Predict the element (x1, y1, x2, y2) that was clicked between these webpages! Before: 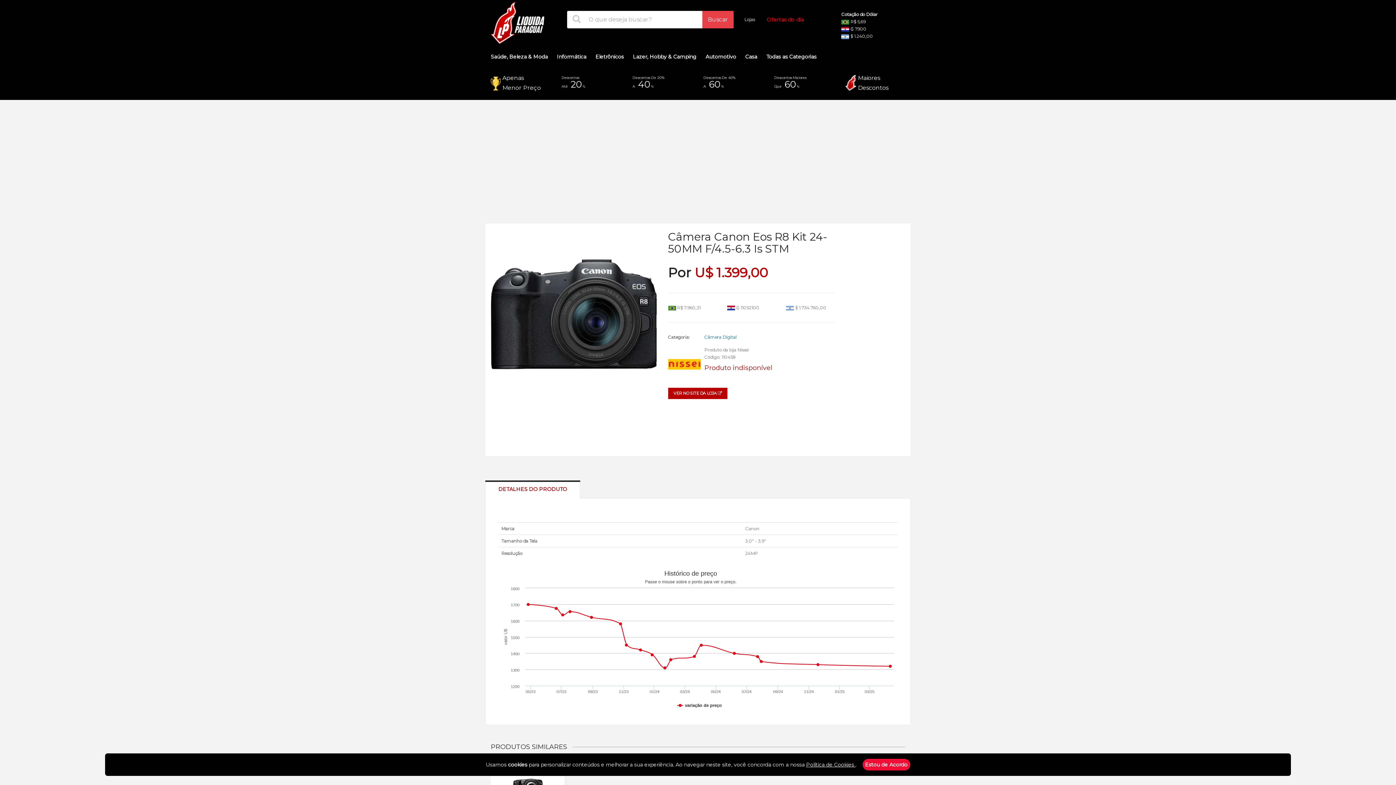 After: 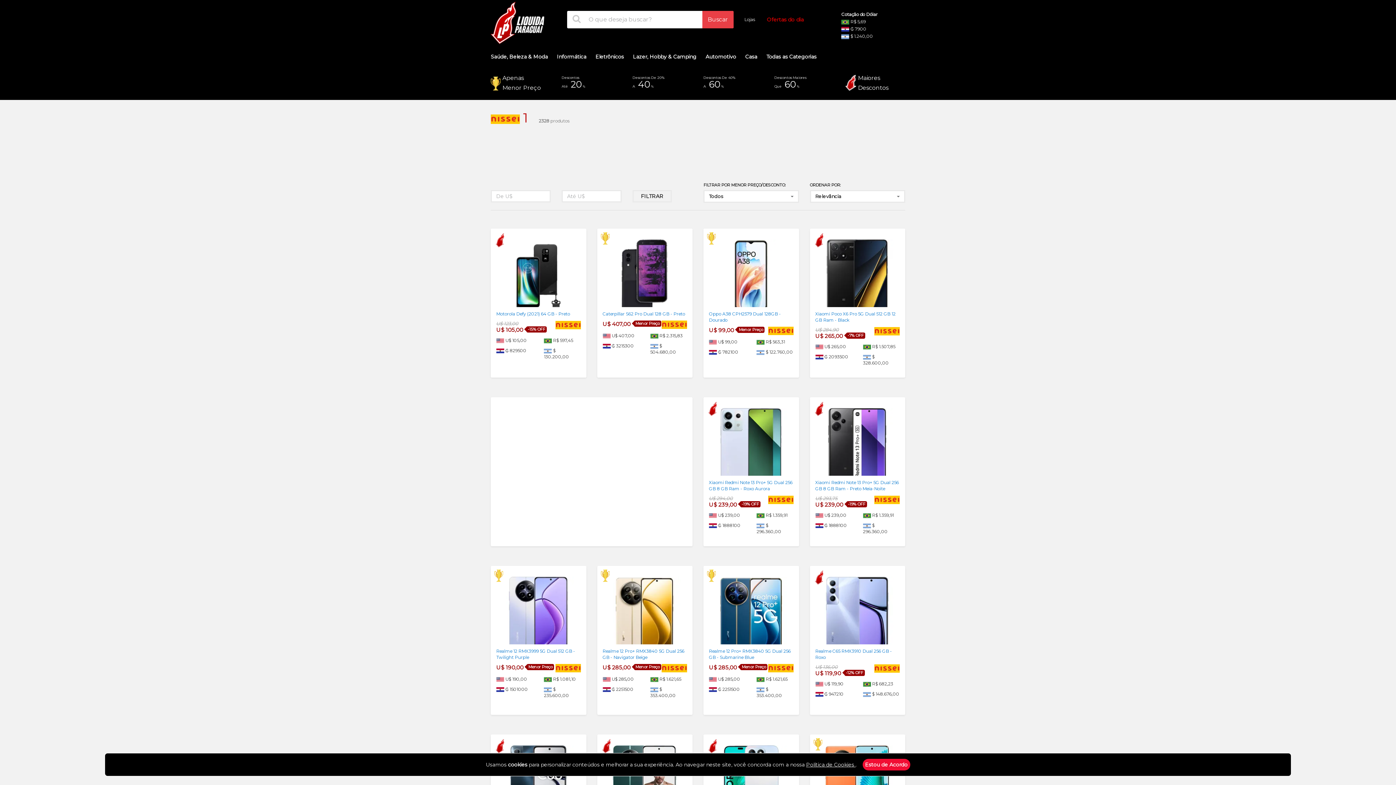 Action: bbox: (668, 361, 700, 366)